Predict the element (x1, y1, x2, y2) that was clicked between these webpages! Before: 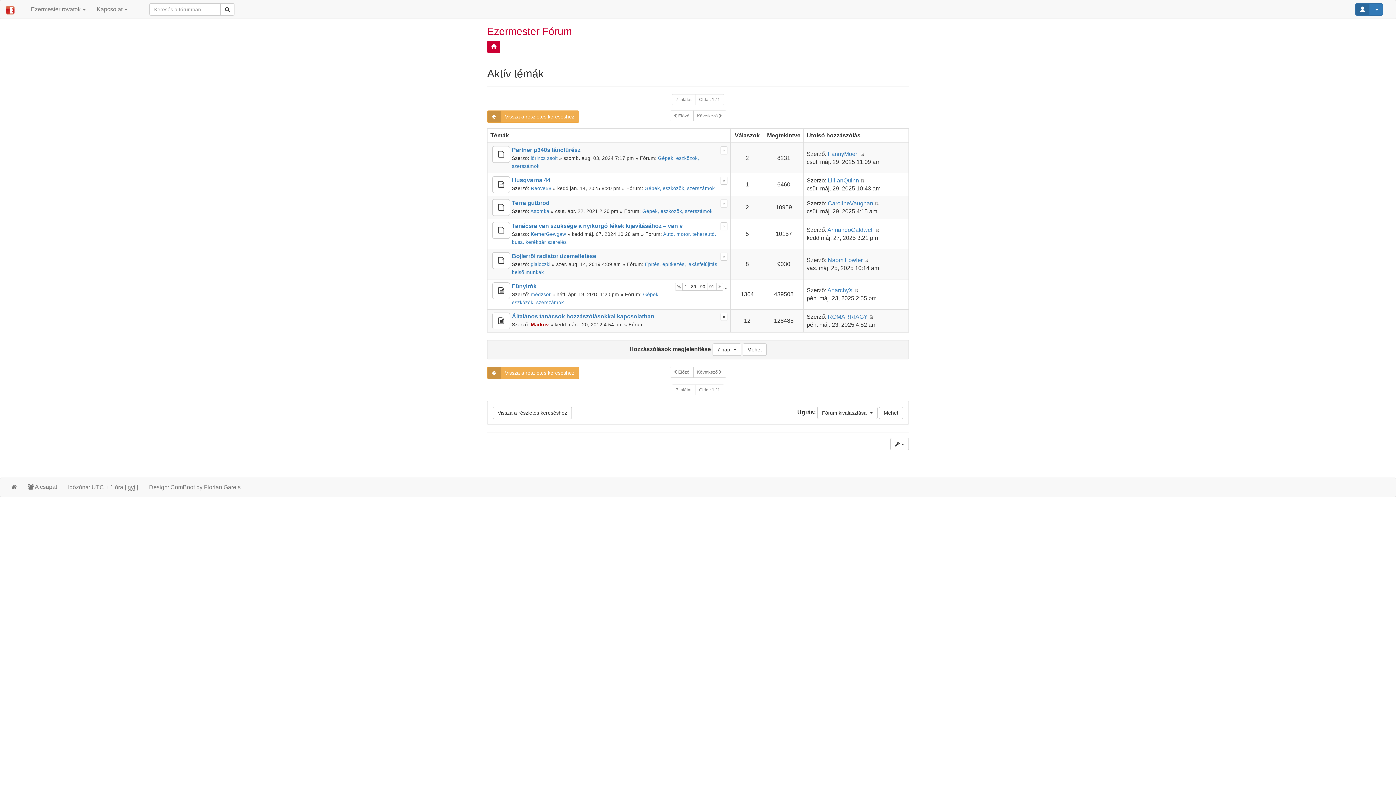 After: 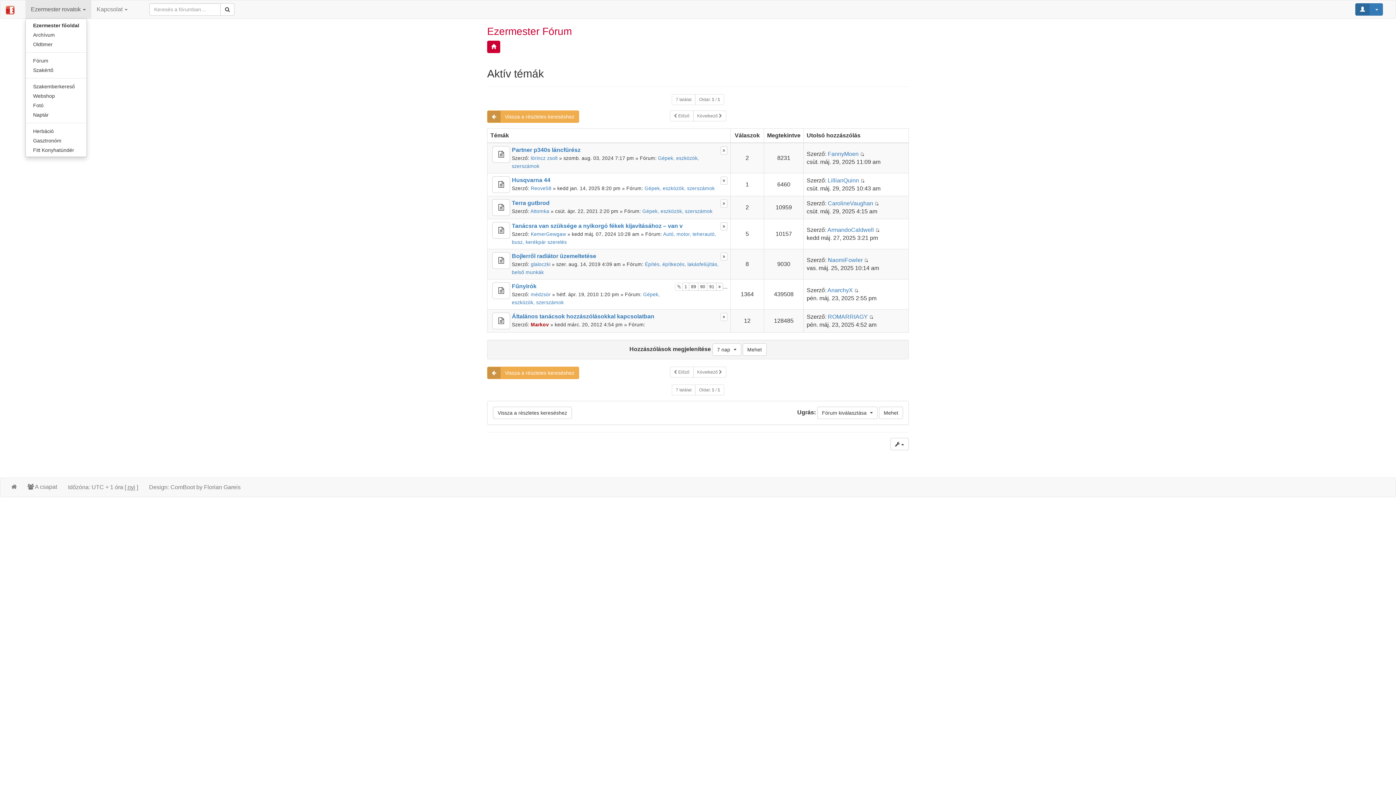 Action: bbox: (25, 0, 91, 18) label: Ezermester rovatok 